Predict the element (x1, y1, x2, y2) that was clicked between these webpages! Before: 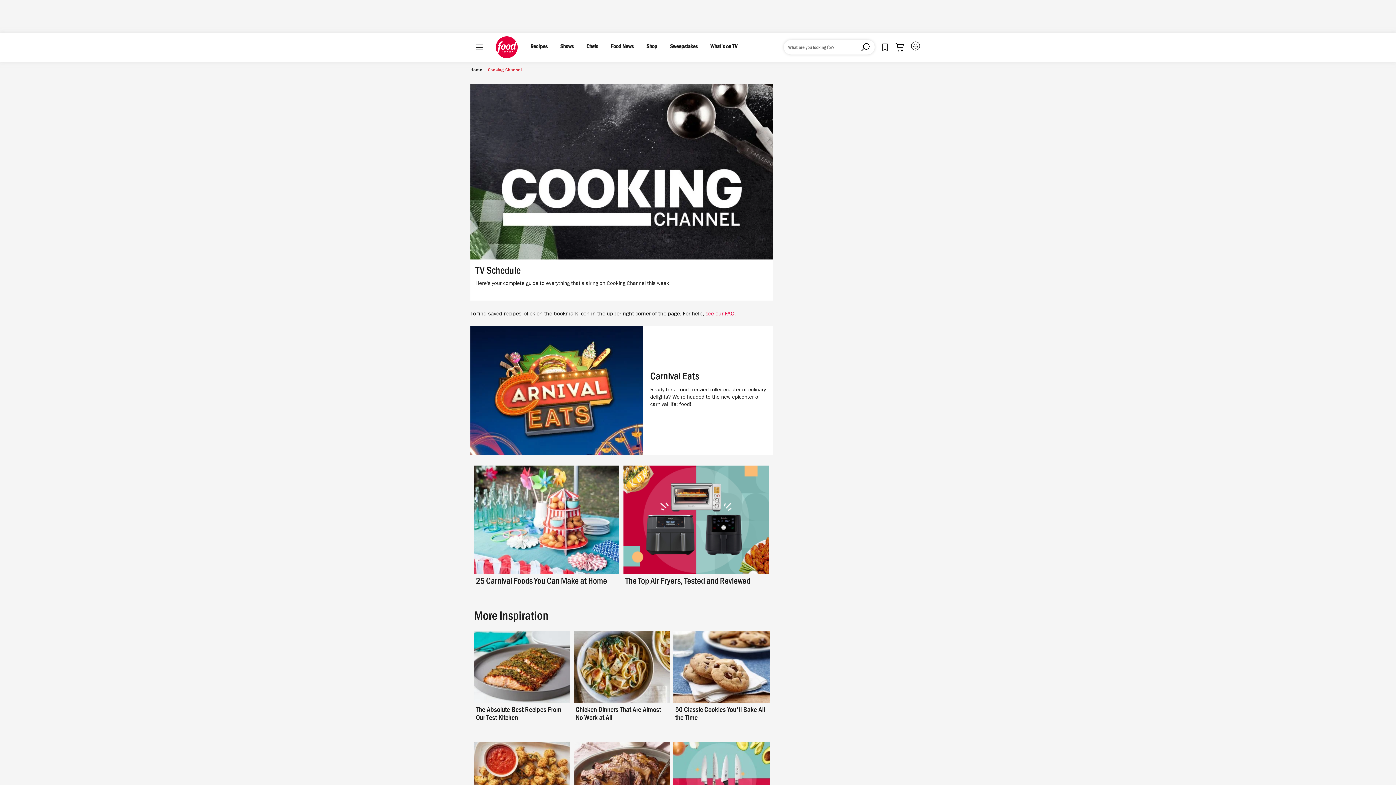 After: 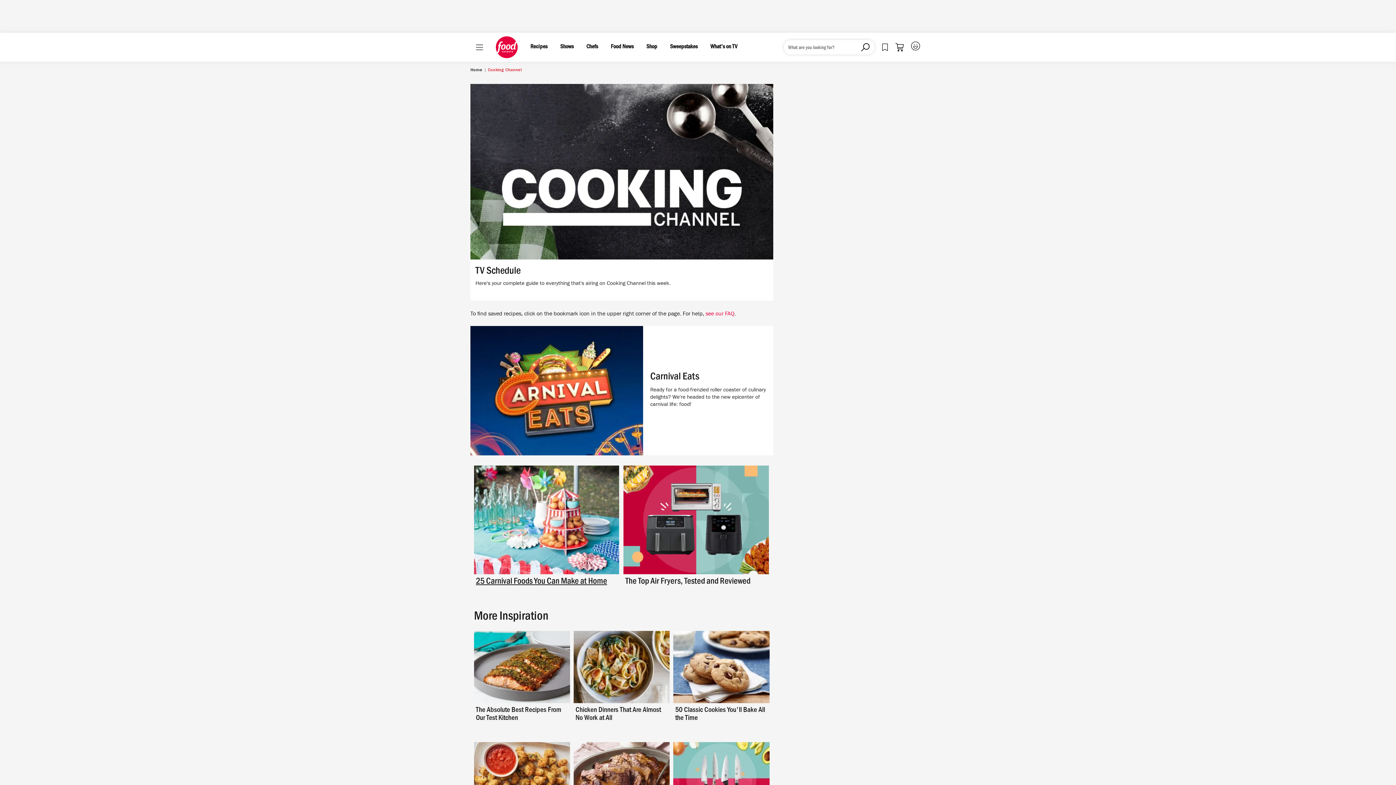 Action: bbox: (476, 578, 617, 588) label: 25 Carnival Foods You Can Make at Home